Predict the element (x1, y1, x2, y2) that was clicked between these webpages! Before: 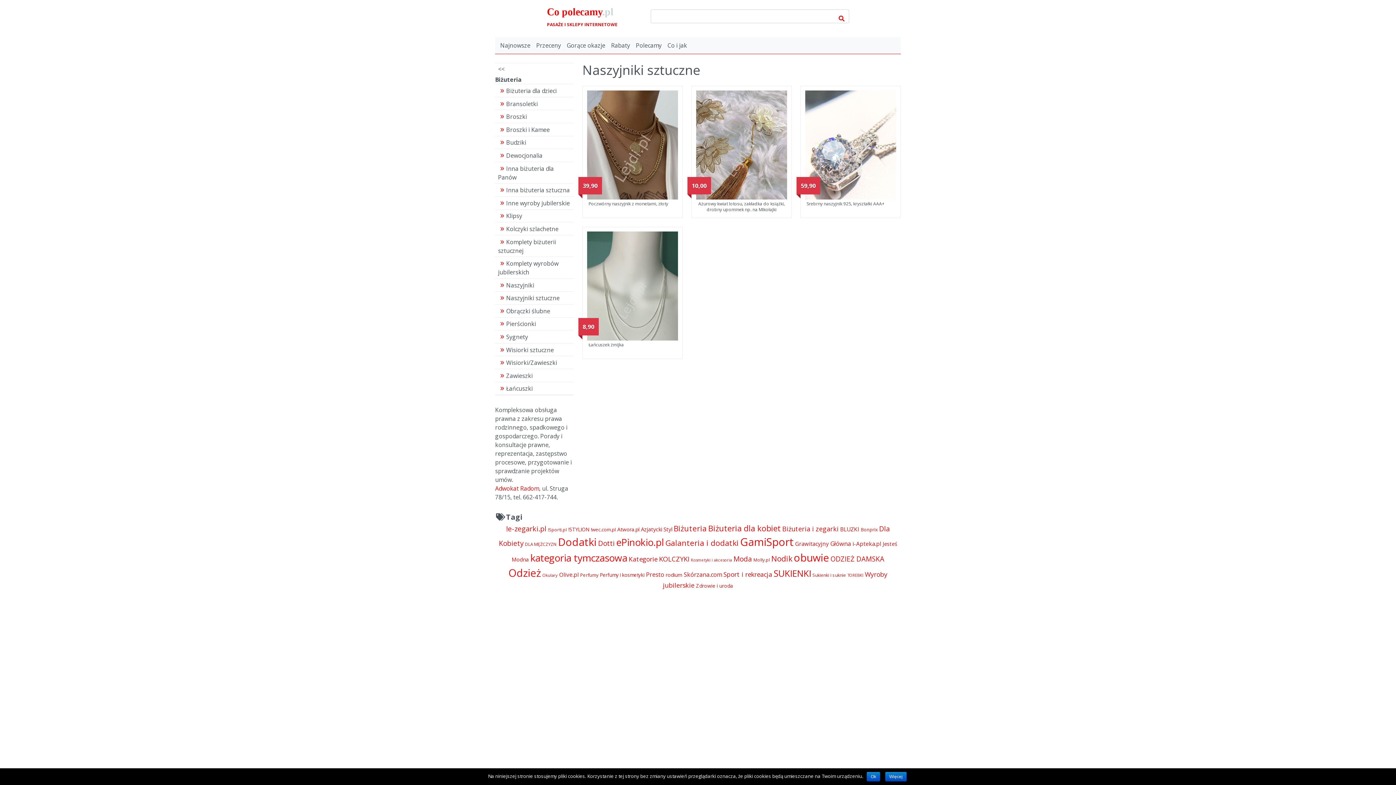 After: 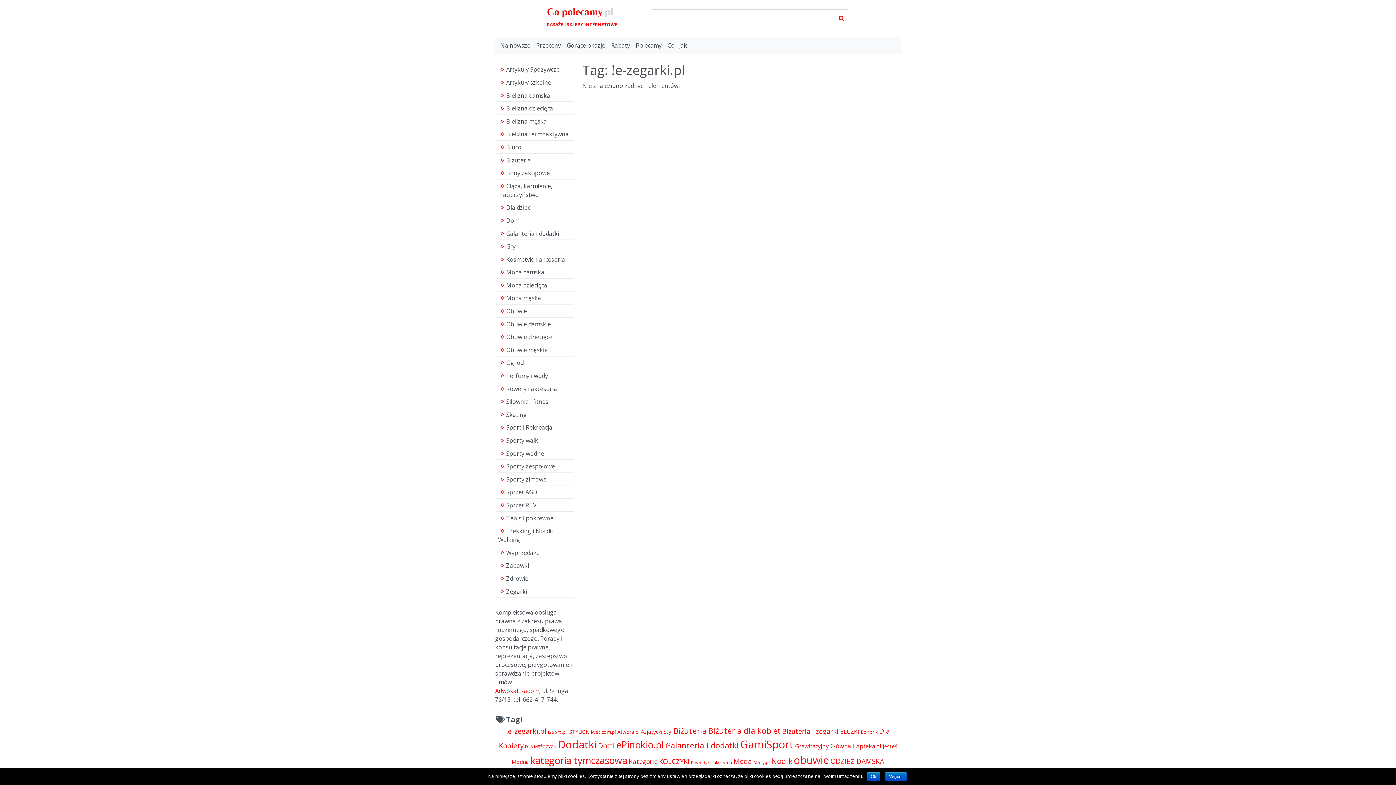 Action: bbox: (506, 524, 546, 533) label: !e-zegarki.pl (11 402 pozycji)